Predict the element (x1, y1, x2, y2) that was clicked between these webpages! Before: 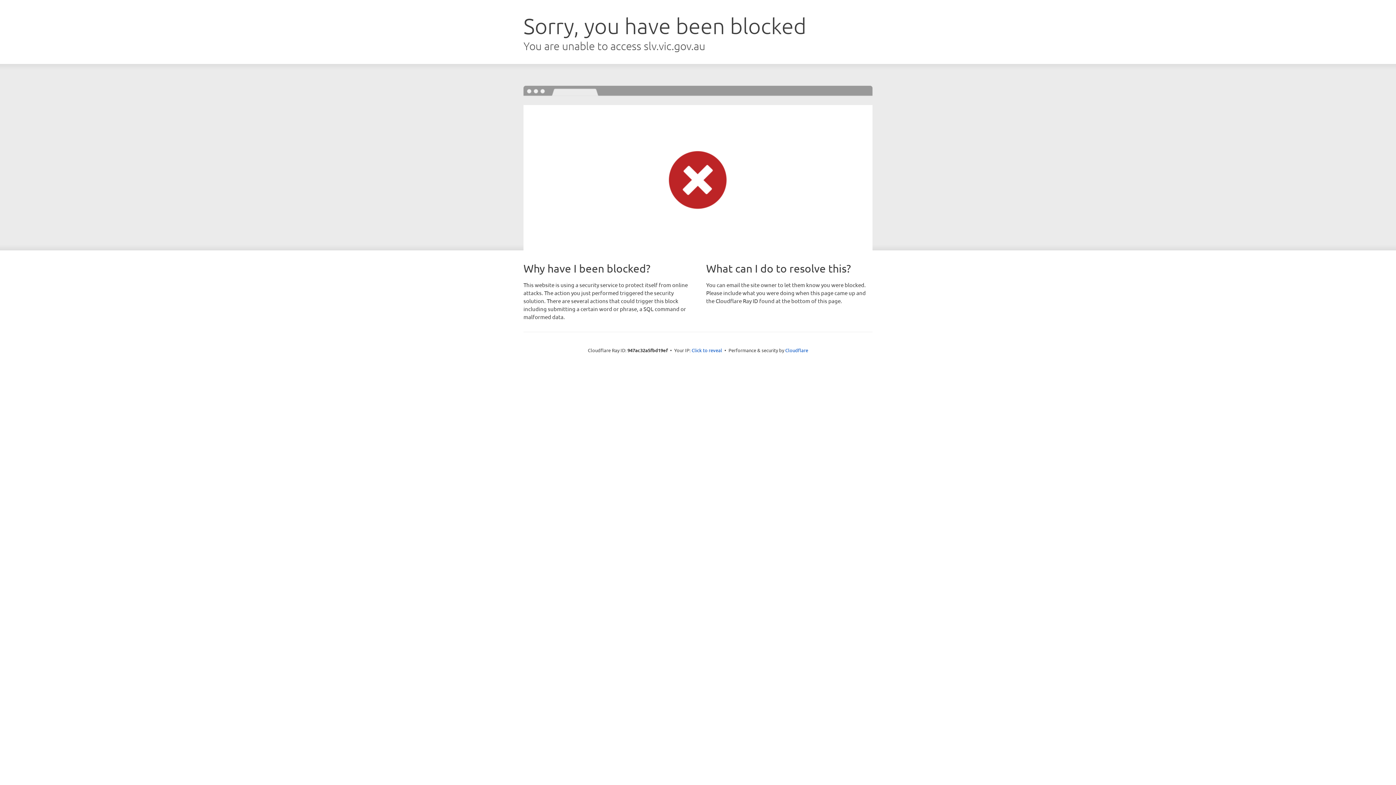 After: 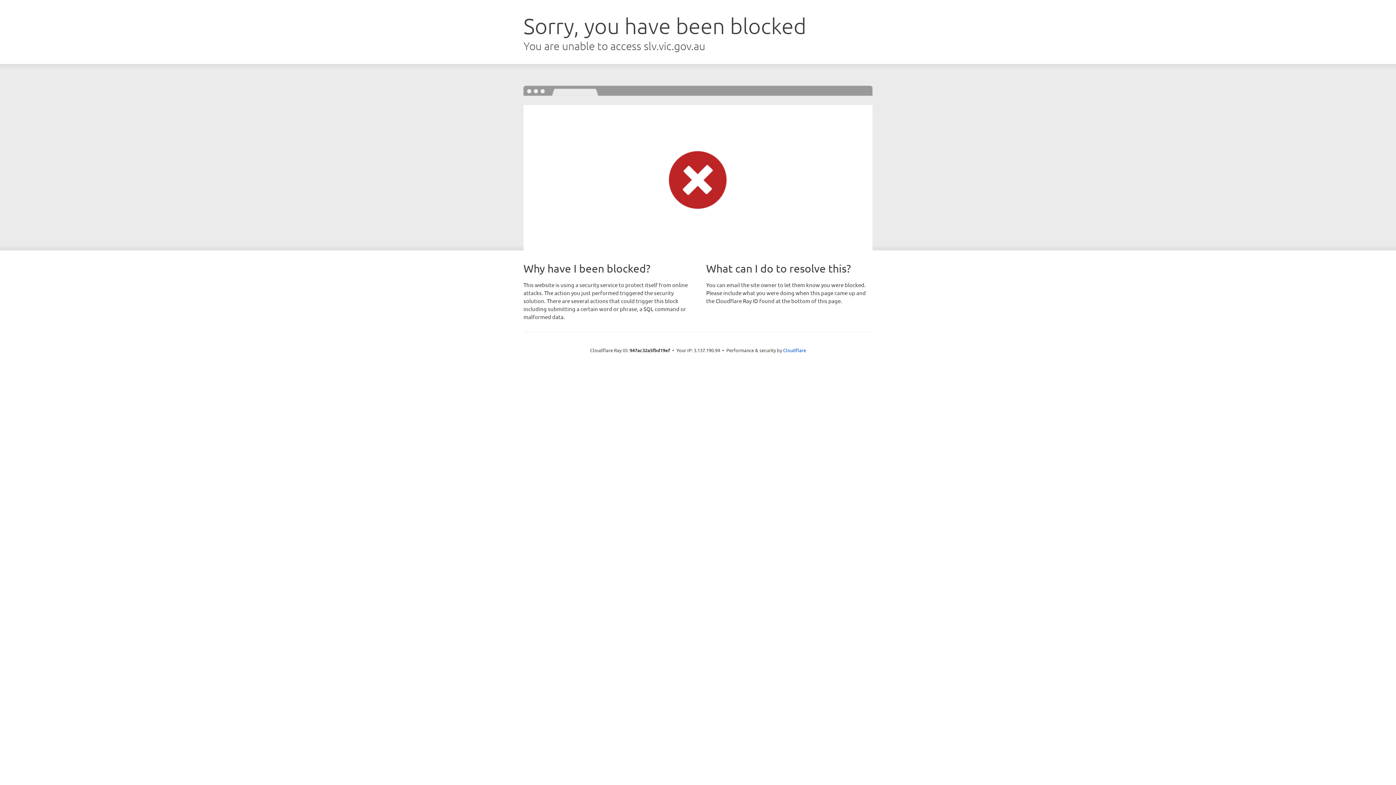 Action: label: Click to reveal bbox: (691, 346, 722, 353)